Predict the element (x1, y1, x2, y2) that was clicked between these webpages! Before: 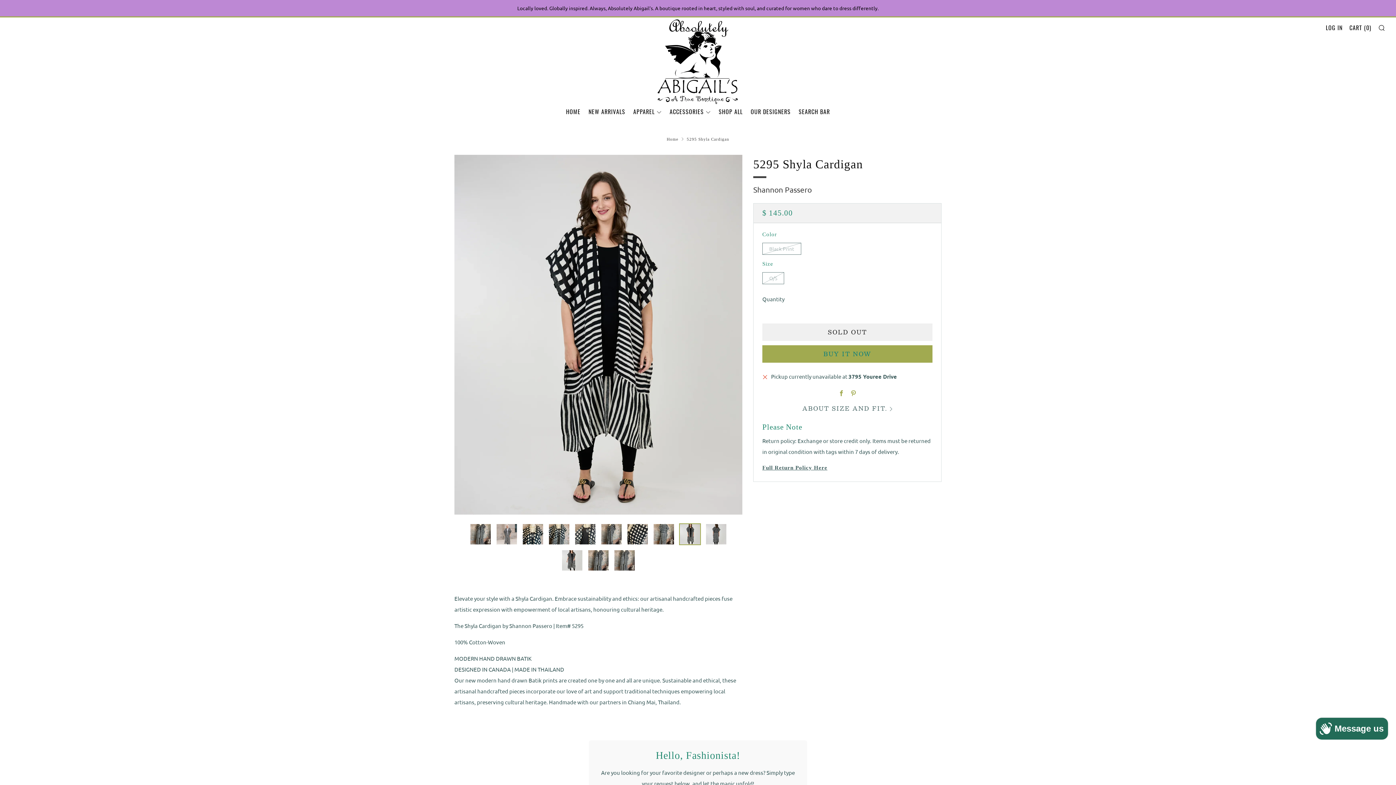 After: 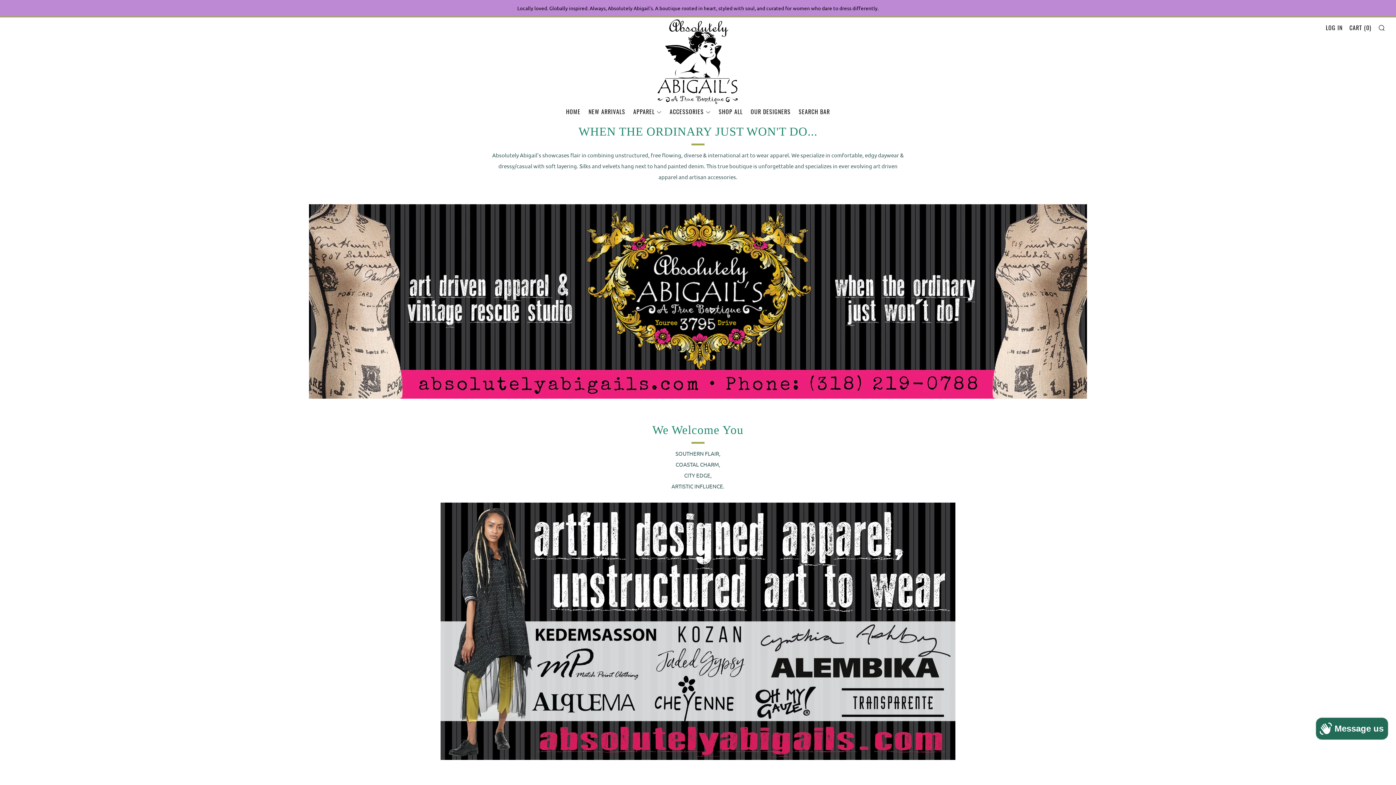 Action: label: HOME bbox: (566, 105, 580, 117)